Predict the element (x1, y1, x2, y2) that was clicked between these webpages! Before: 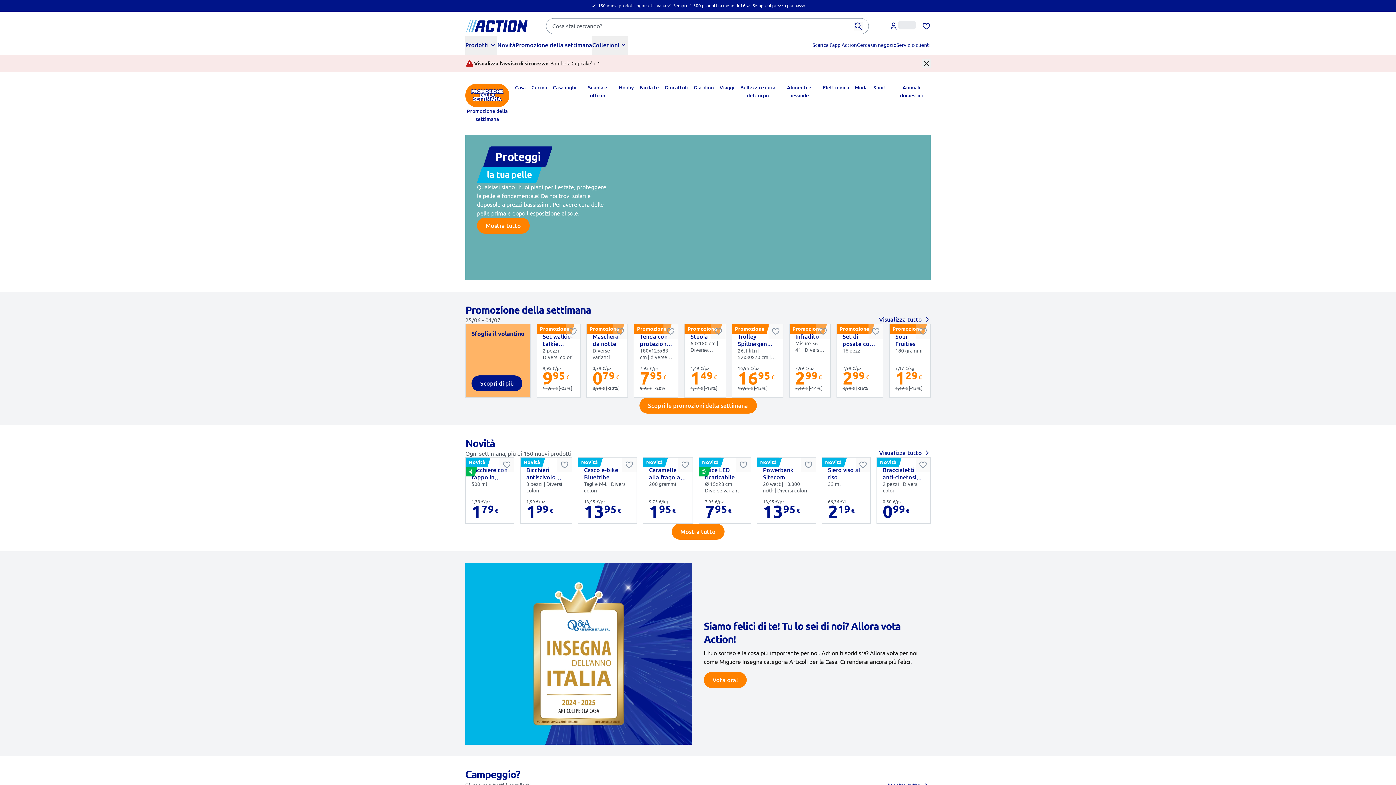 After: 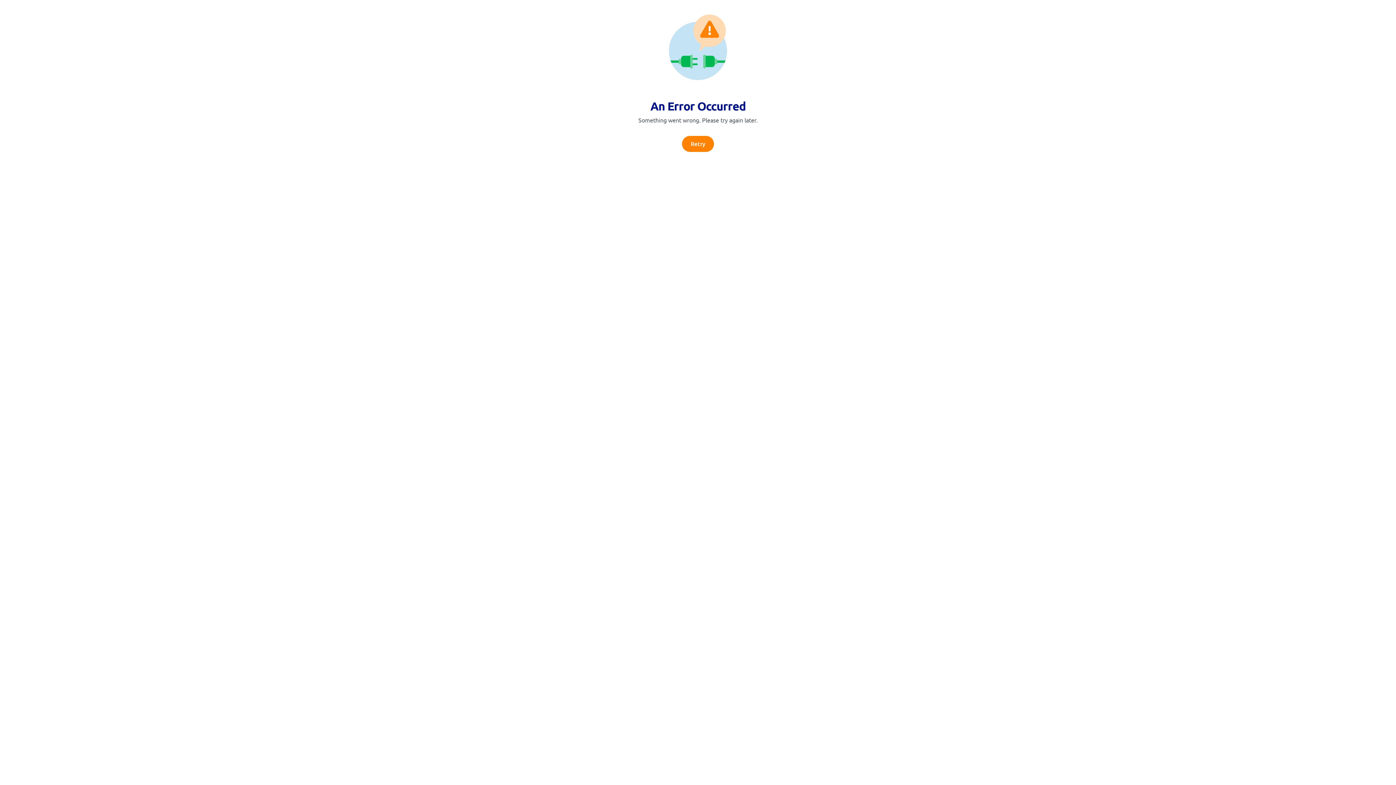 Action: bbox: (719, 83, 734, 91) label: Viaggi